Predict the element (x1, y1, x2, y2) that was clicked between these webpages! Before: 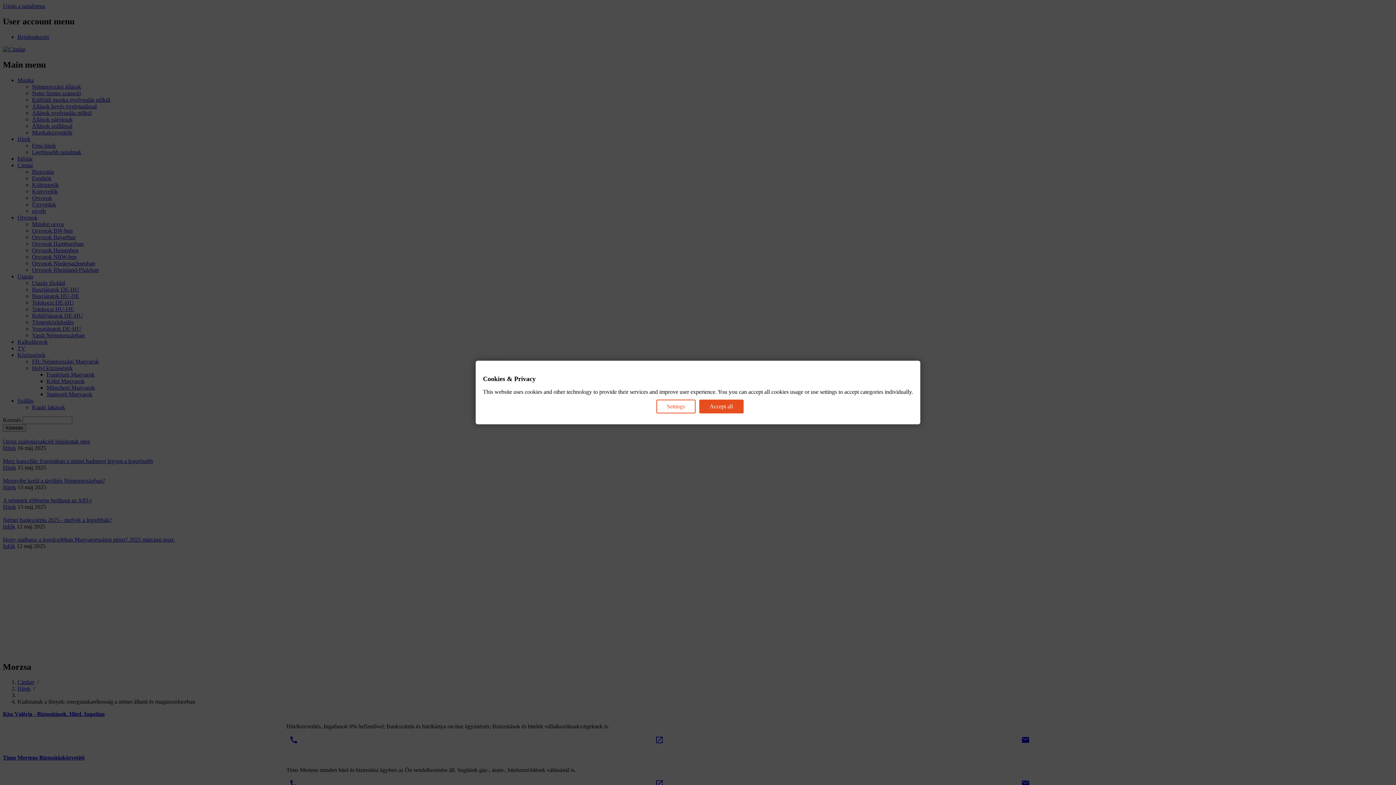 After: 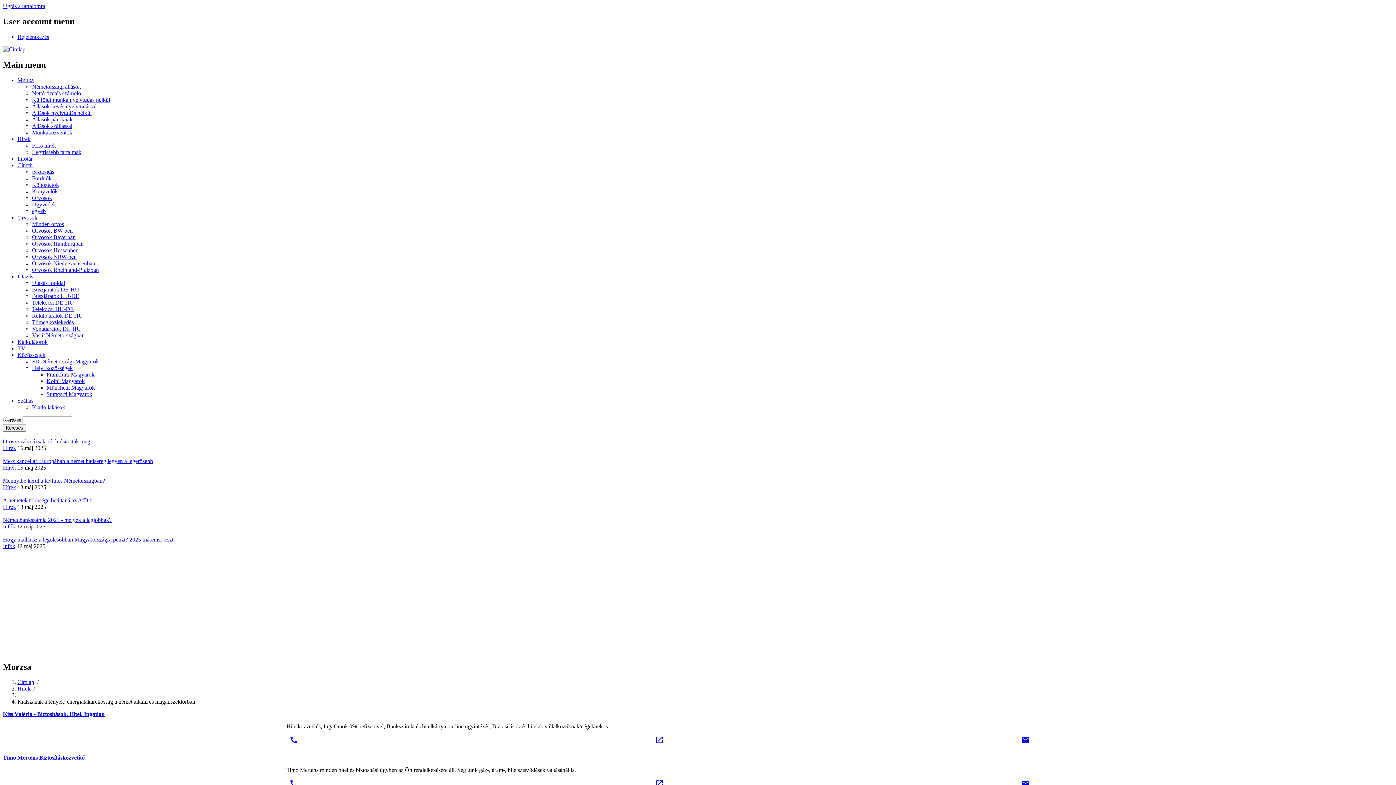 Action: bbox: (699, 399, 743, 413) label: Accept all